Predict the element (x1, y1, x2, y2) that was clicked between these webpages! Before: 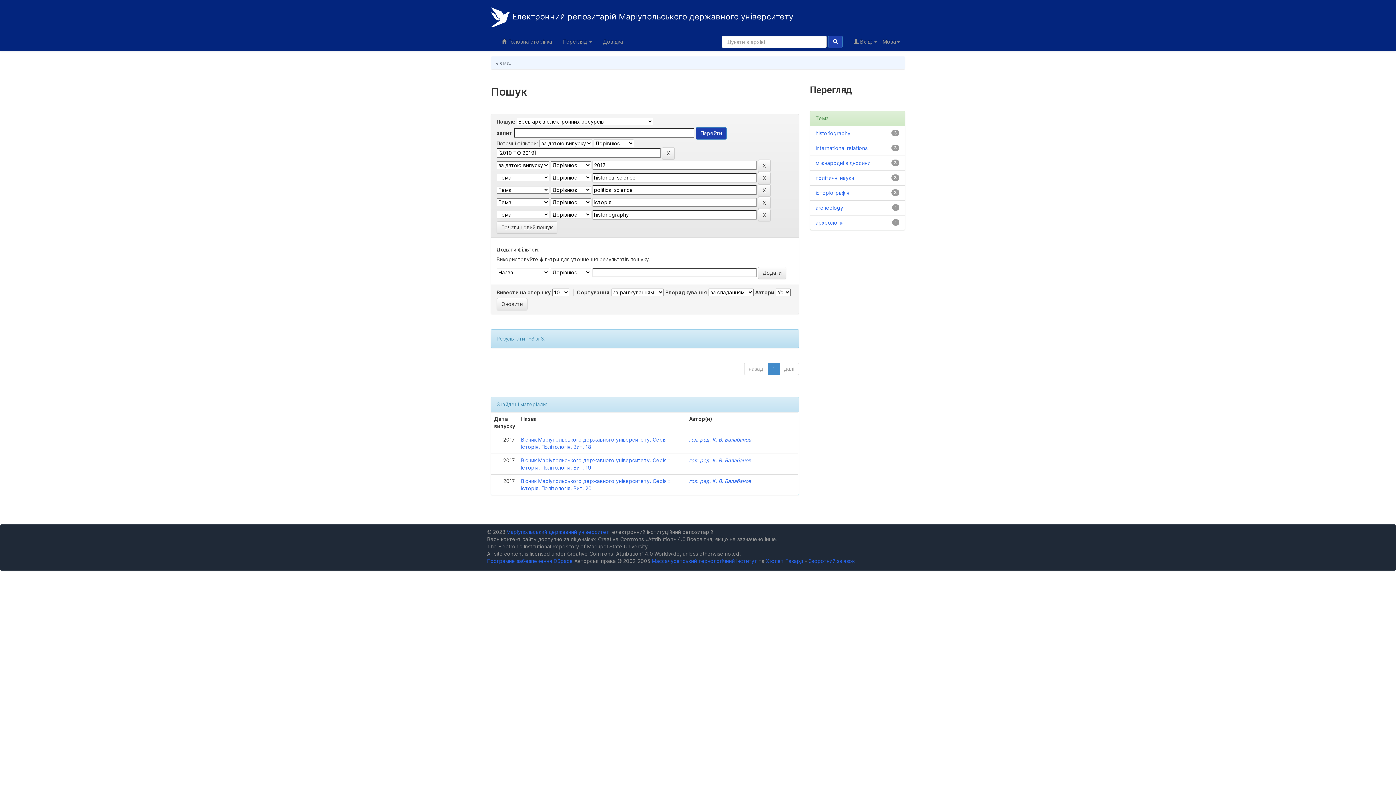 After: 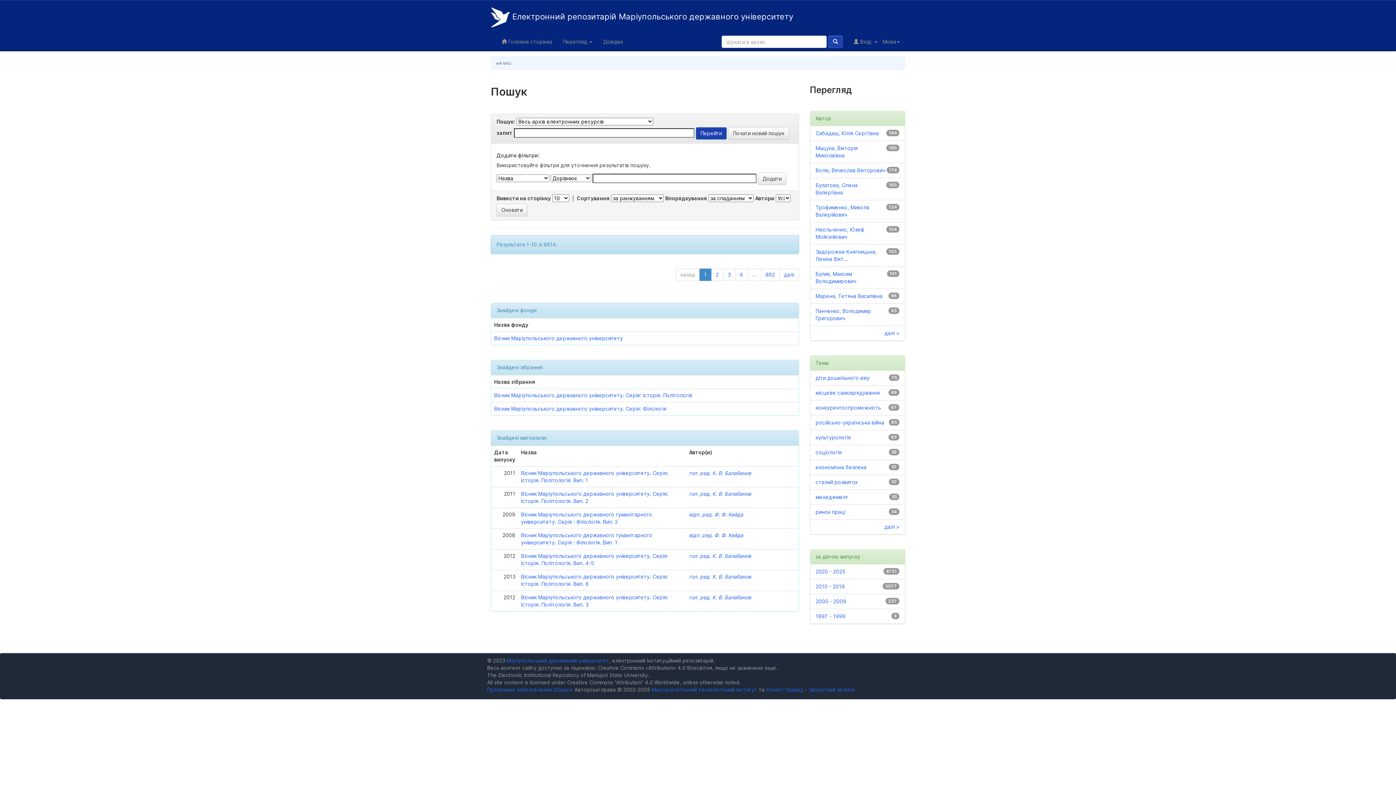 Action: label: Почати новий пошук bbox: (496, 221, 557, 233)